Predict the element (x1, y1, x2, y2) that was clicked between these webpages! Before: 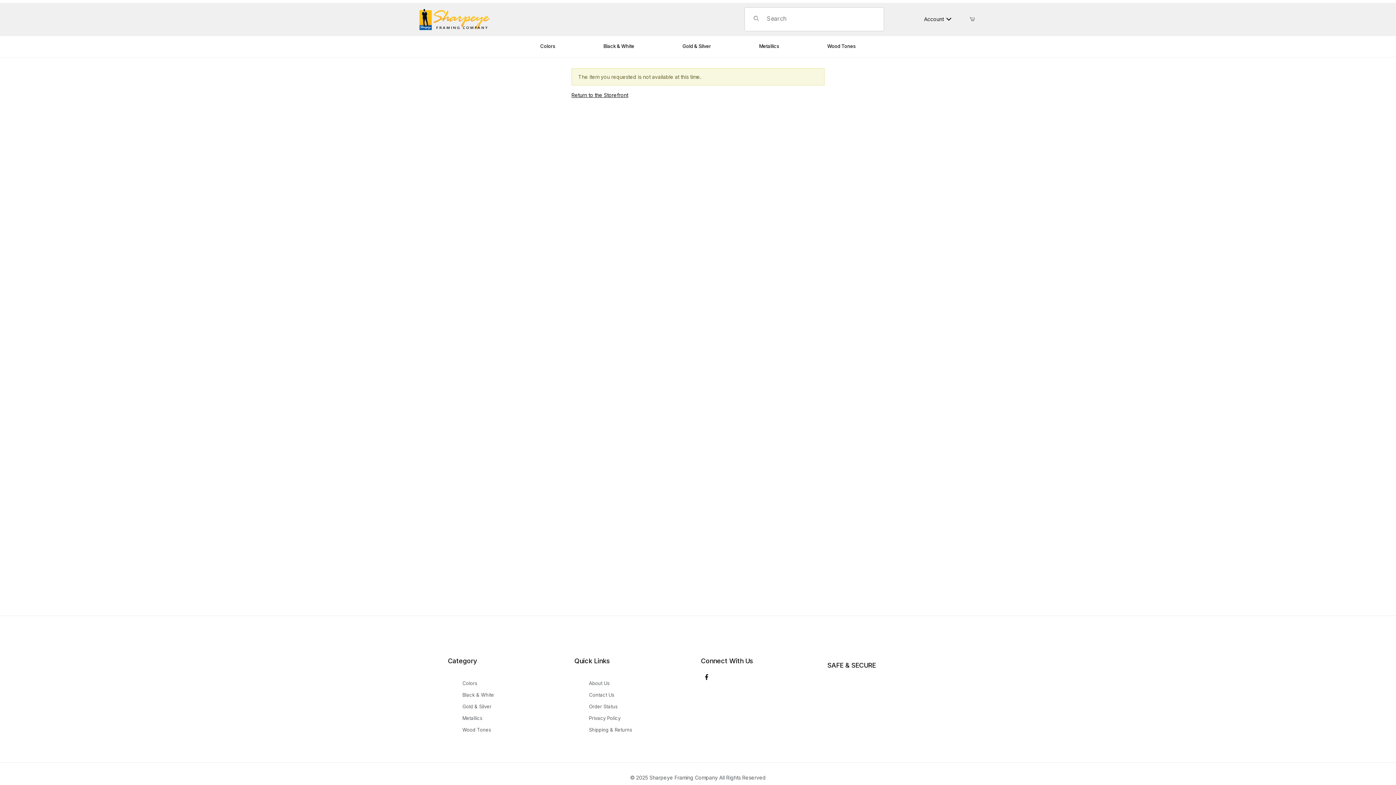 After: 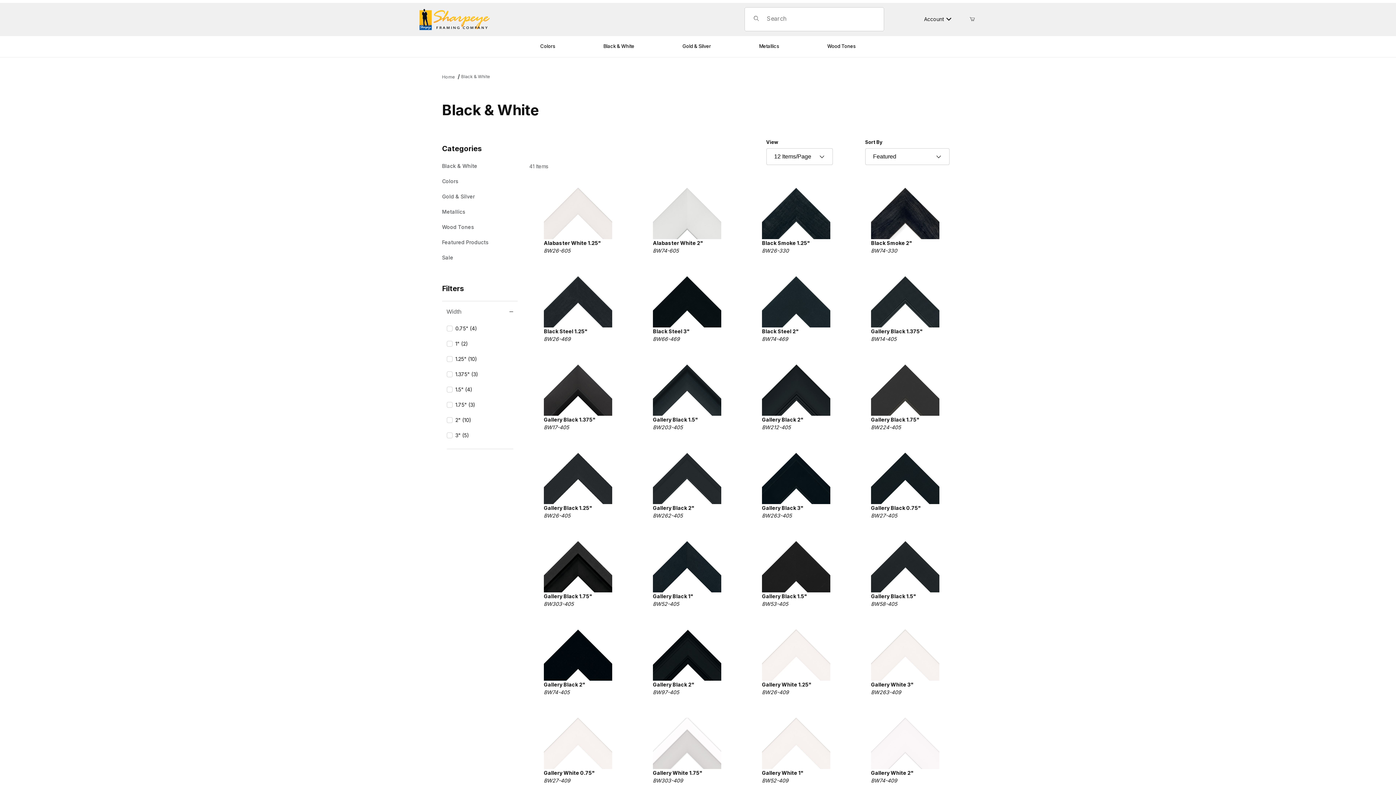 Action: label: Black & White bbox: (579, 40, 658, 52)